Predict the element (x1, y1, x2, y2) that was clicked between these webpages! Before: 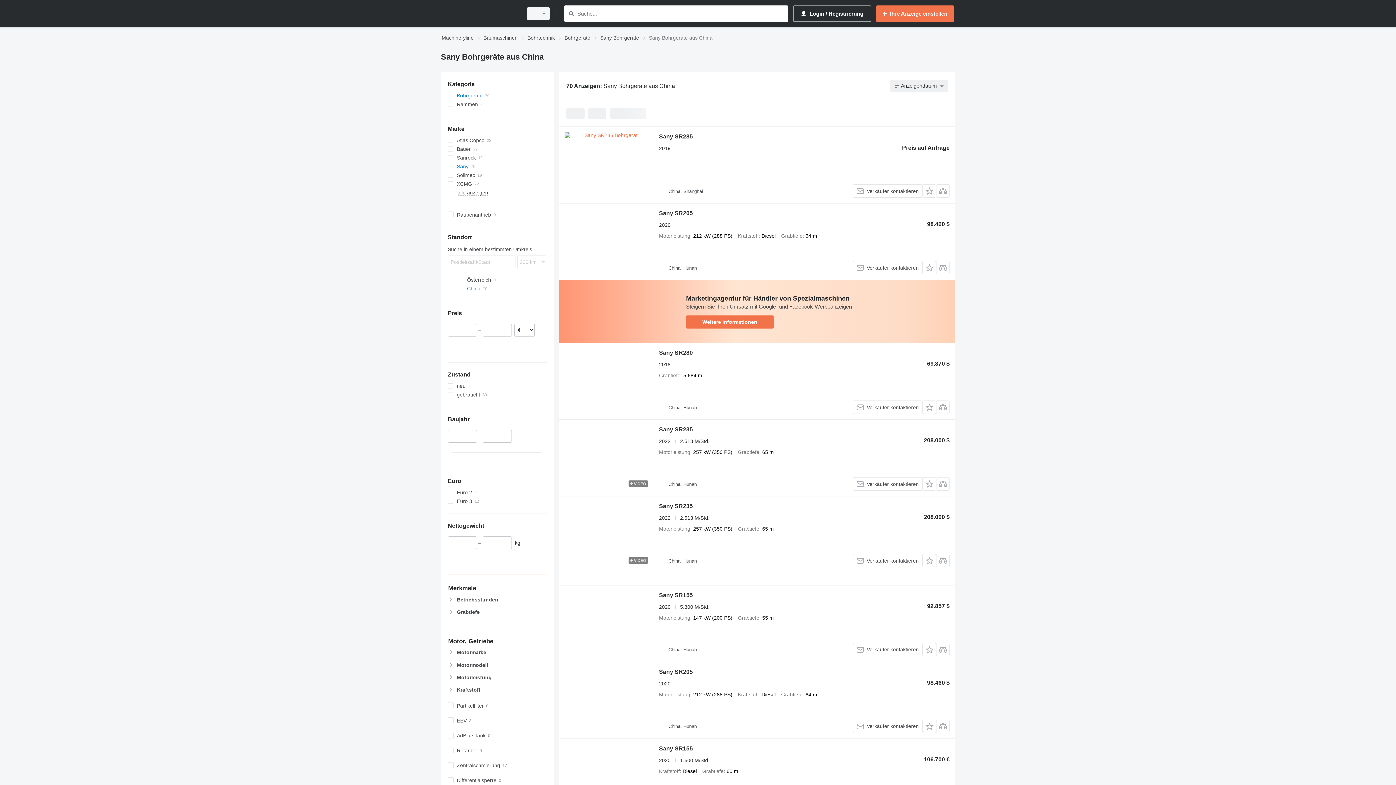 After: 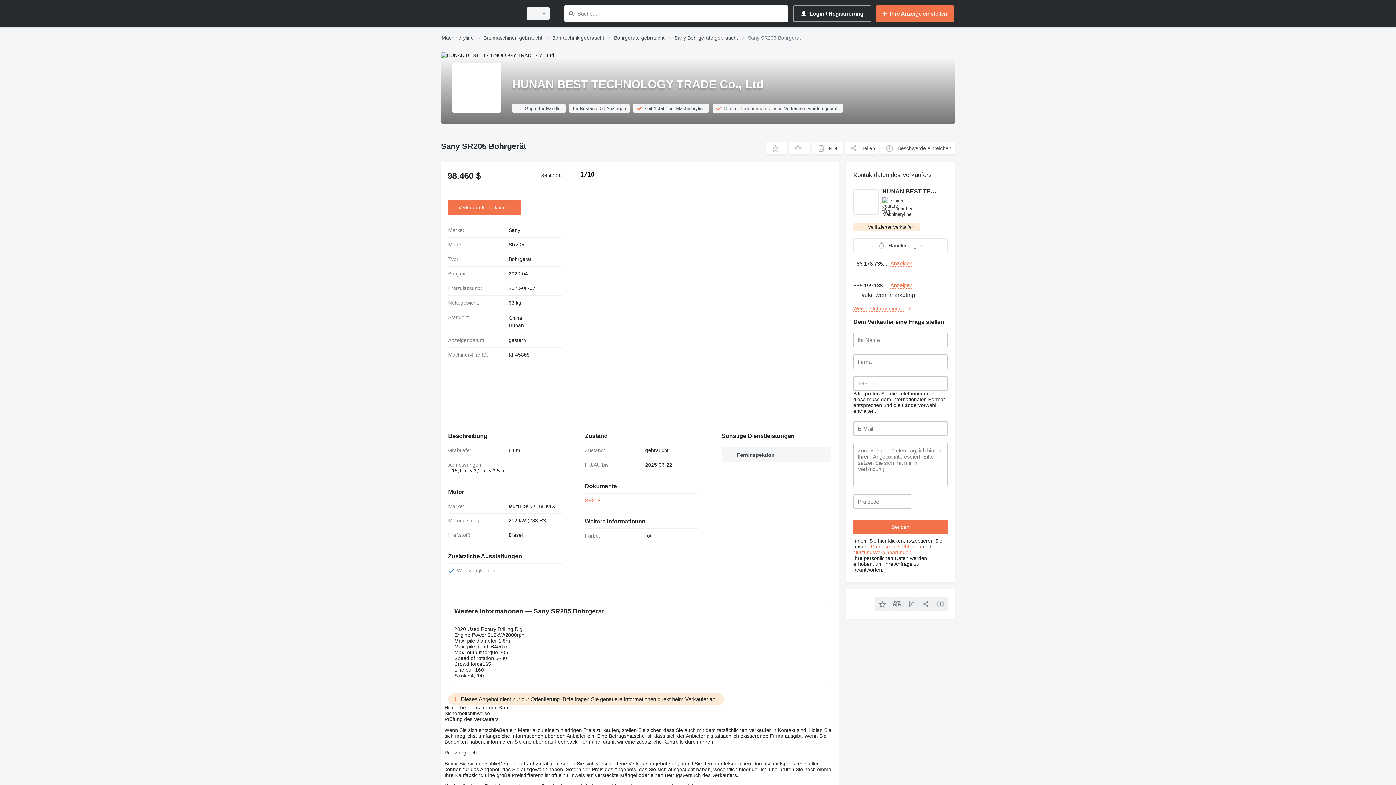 Action: label: Sany SR205 bbox: (659, 210, 693, 218)